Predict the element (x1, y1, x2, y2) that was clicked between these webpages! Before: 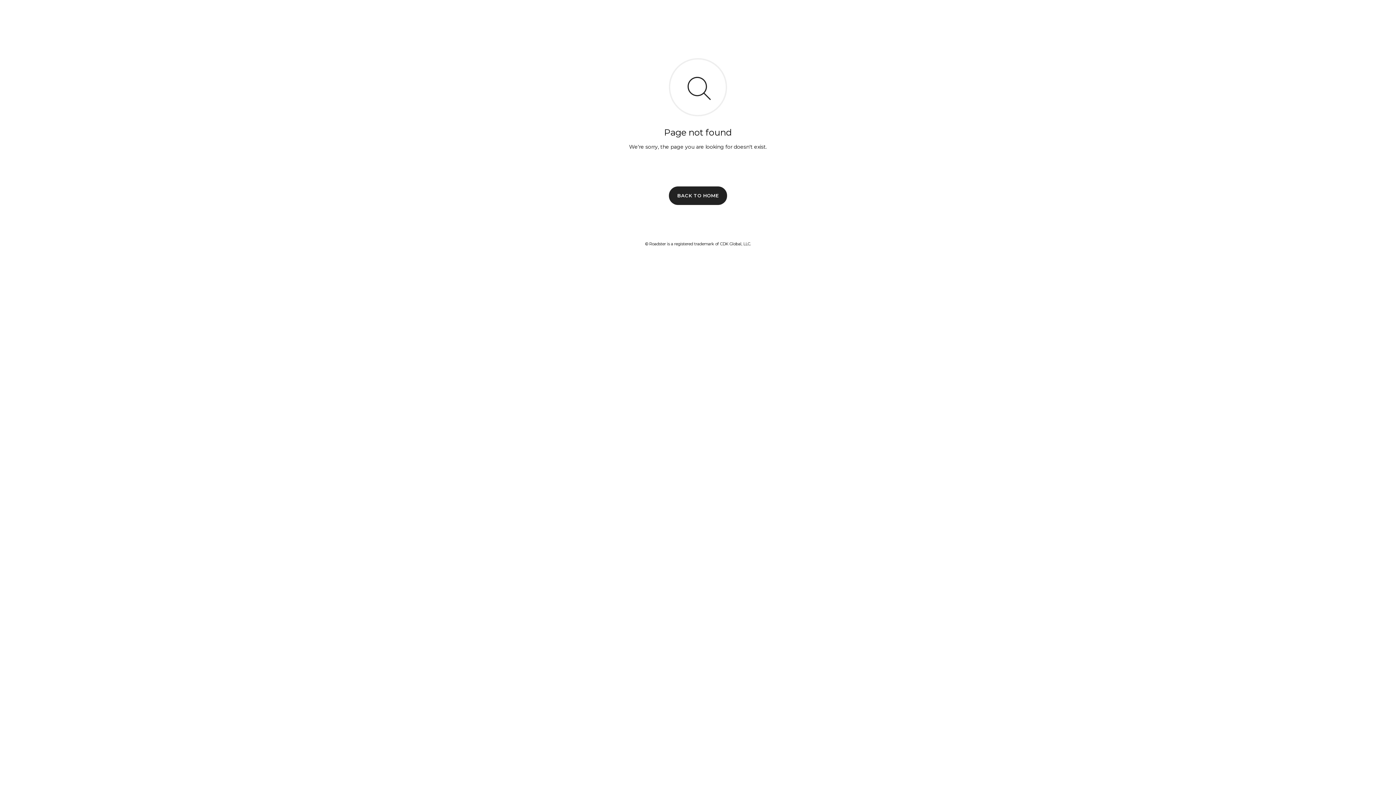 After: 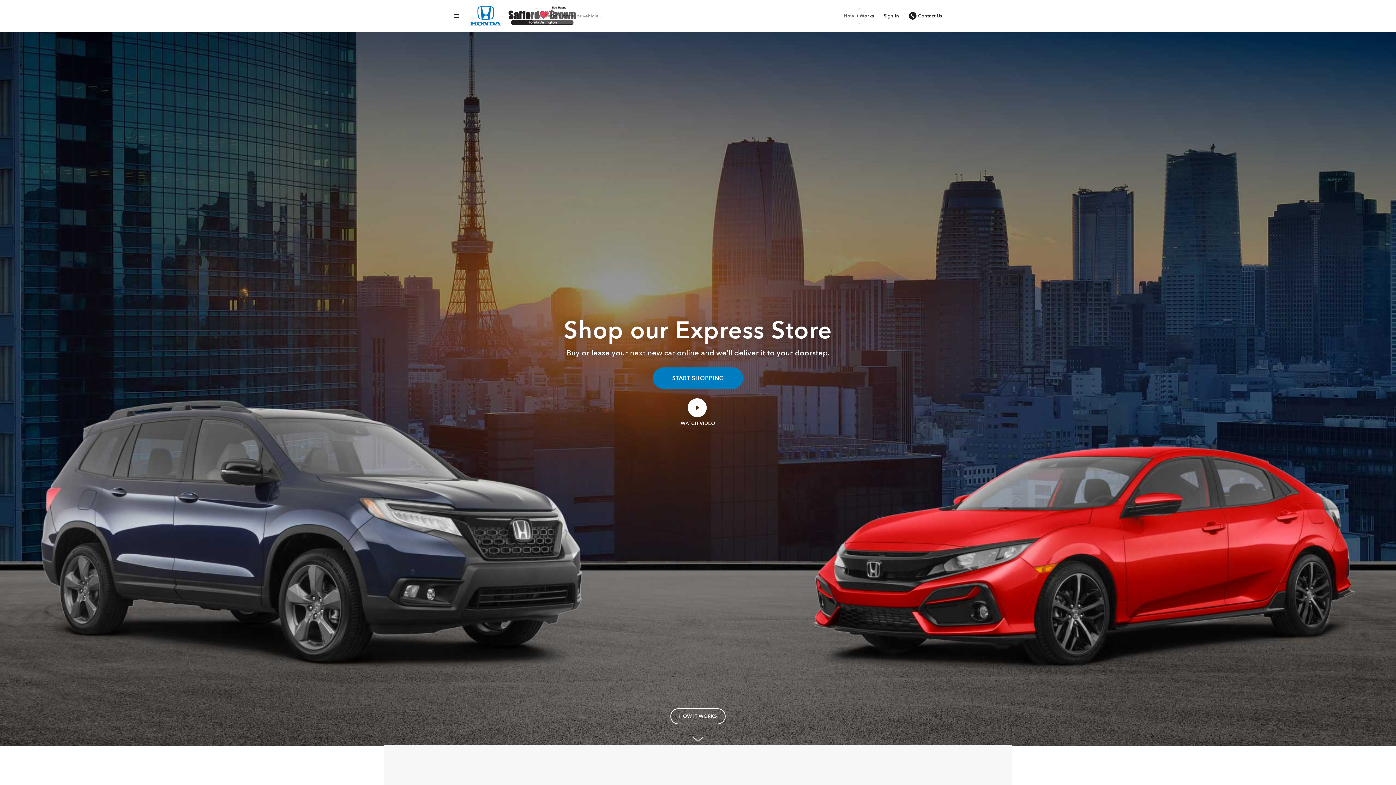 Action: bbox: (669, 186, 727, 204) label: BACK TO HOME